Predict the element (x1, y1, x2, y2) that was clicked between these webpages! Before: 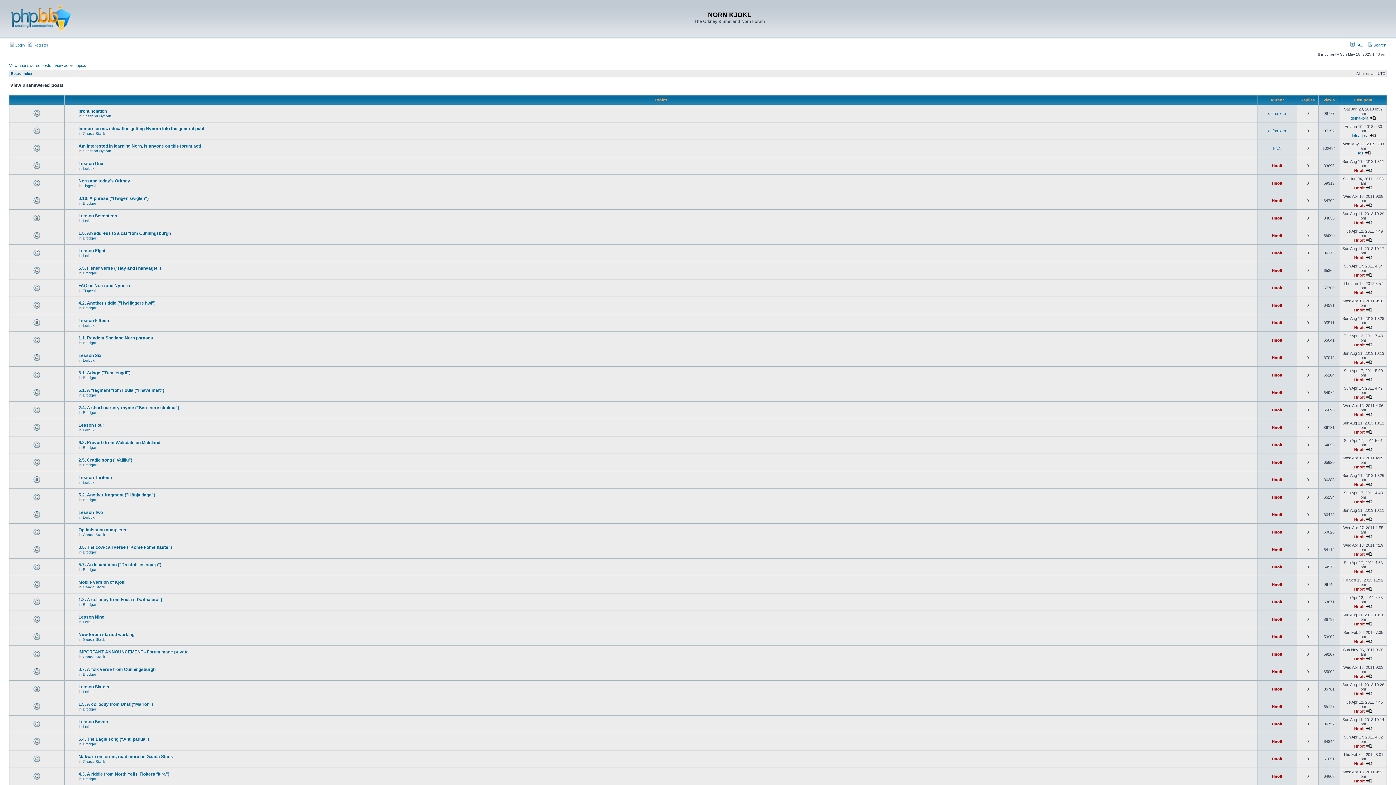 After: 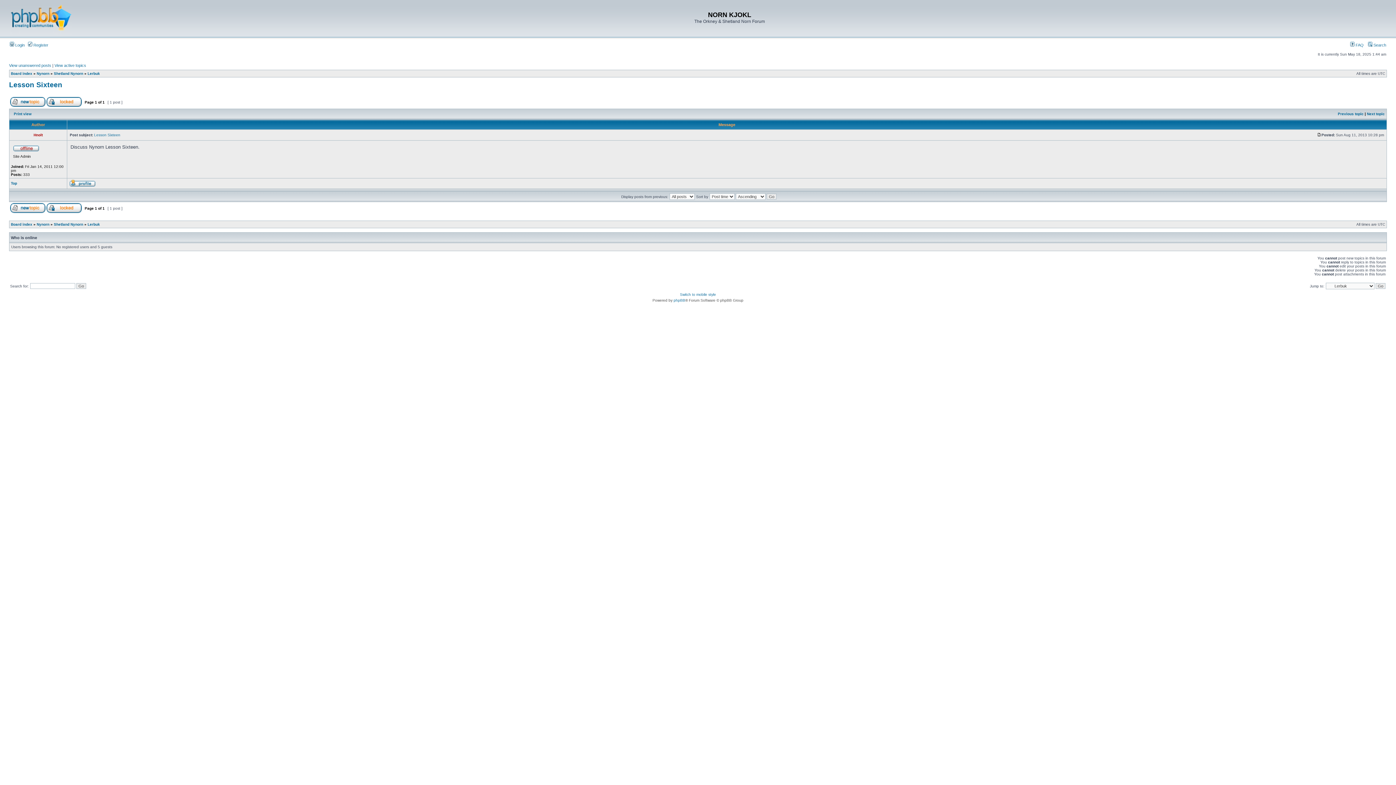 Action: bbox: (78, 684, 110, 689) label: Lesson Sixteen